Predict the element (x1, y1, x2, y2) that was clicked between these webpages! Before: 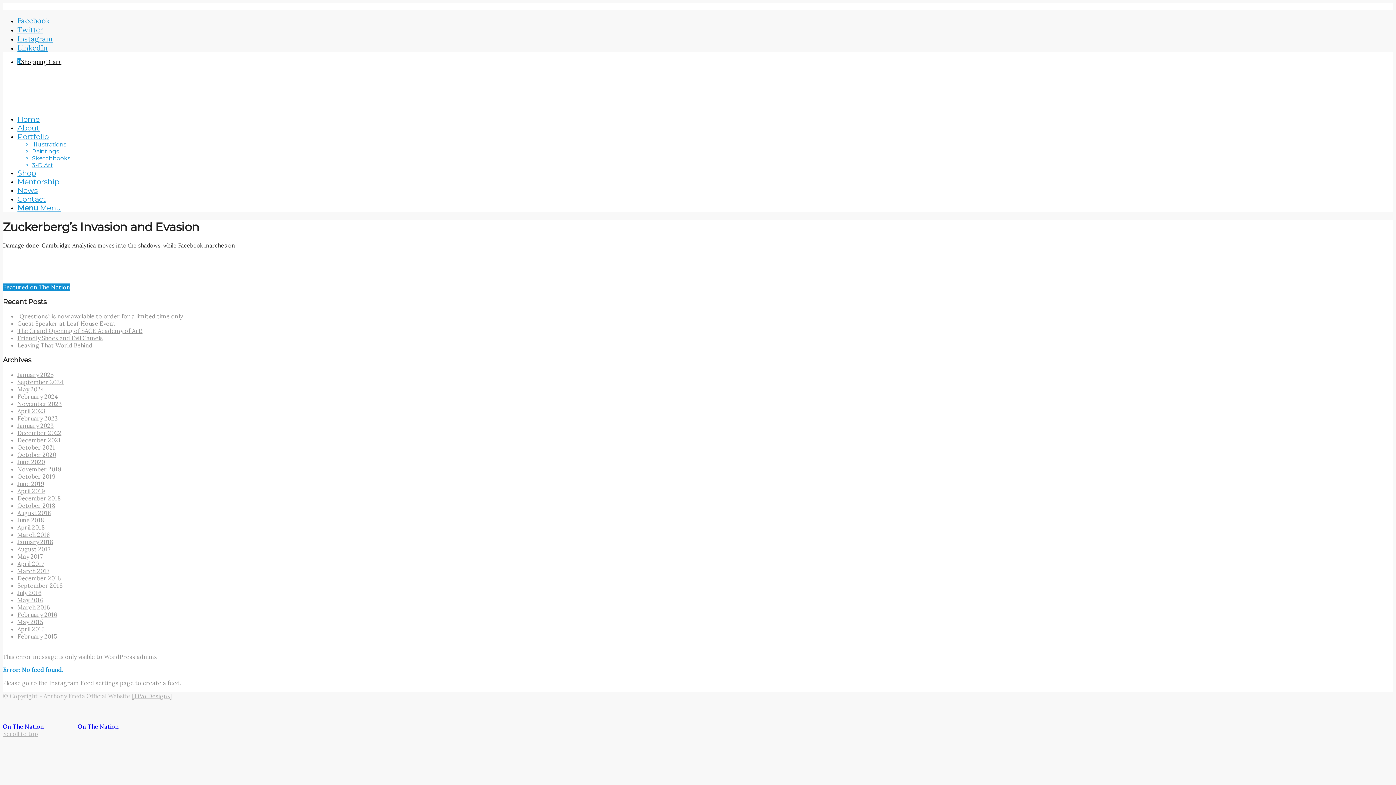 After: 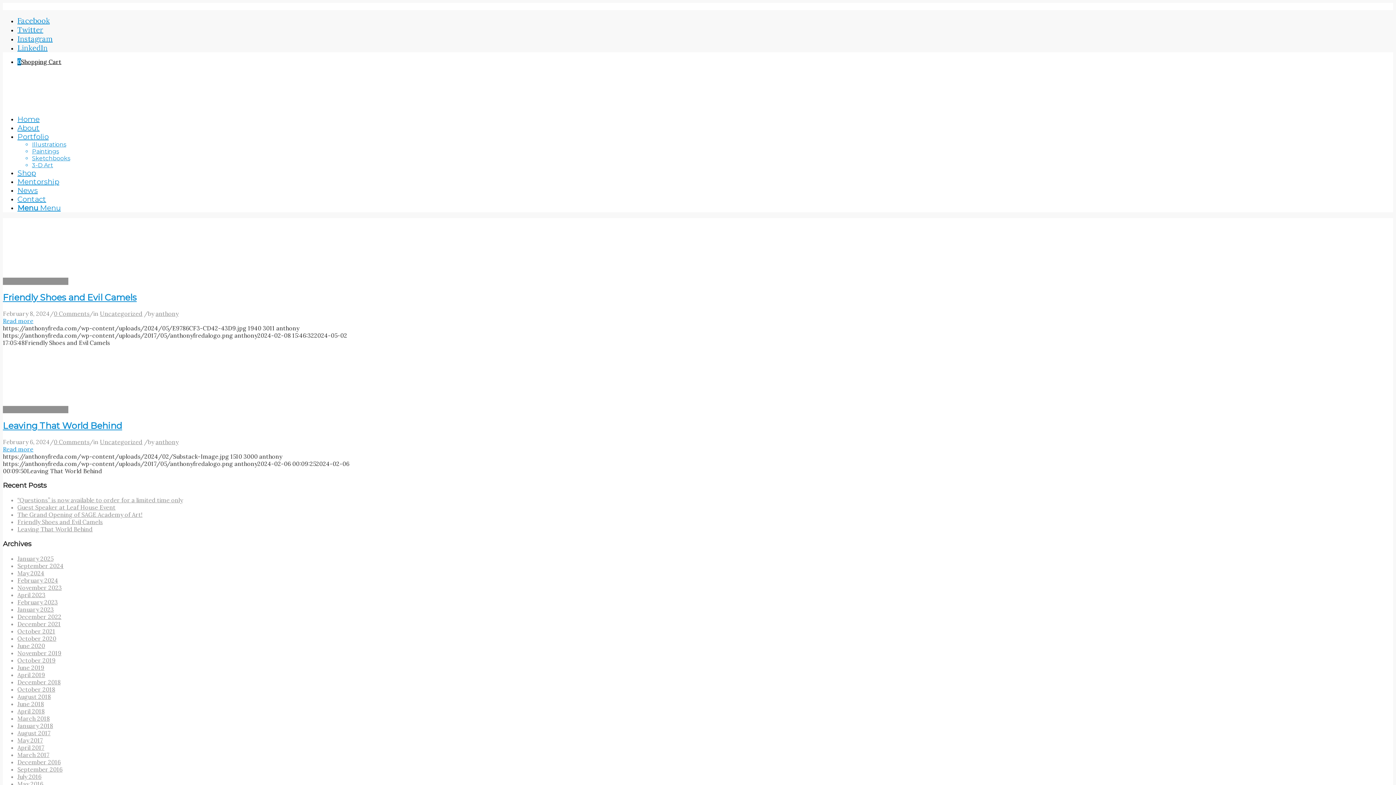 Action: bbox: (17, 393, 58, 400) label: February 2024